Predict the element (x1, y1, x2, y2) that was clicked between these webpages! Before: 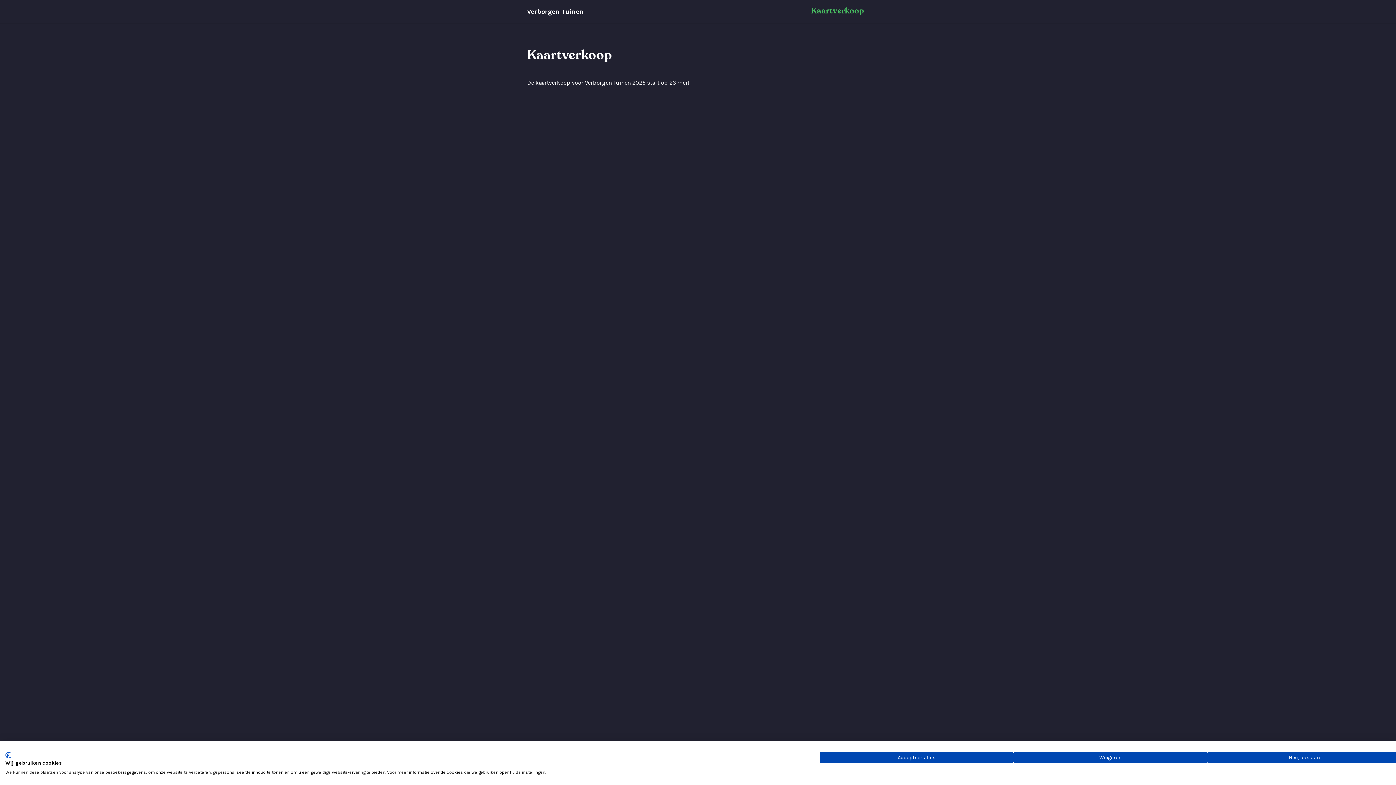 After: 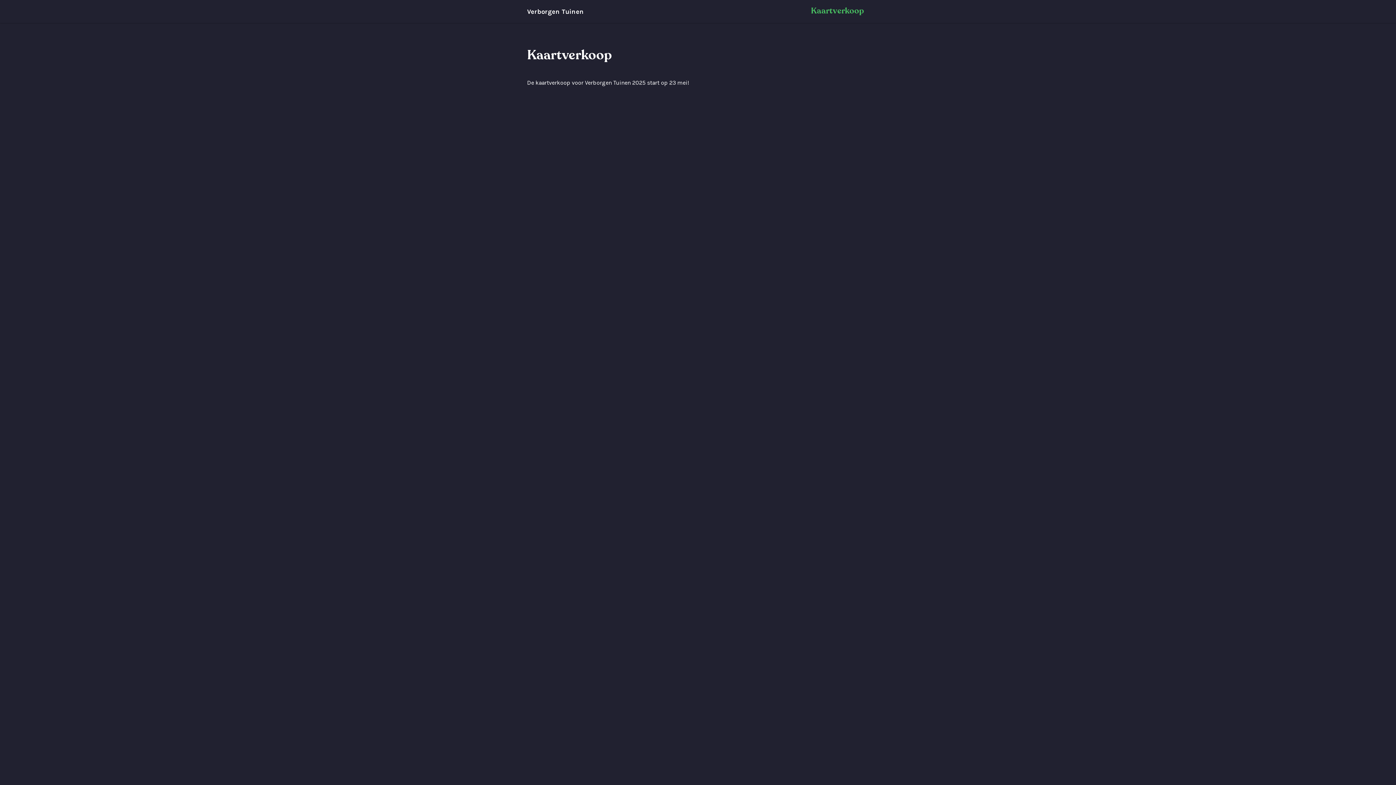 Action: label: Accepteer alle cookies bbox: (820, 752, 1013, 763)